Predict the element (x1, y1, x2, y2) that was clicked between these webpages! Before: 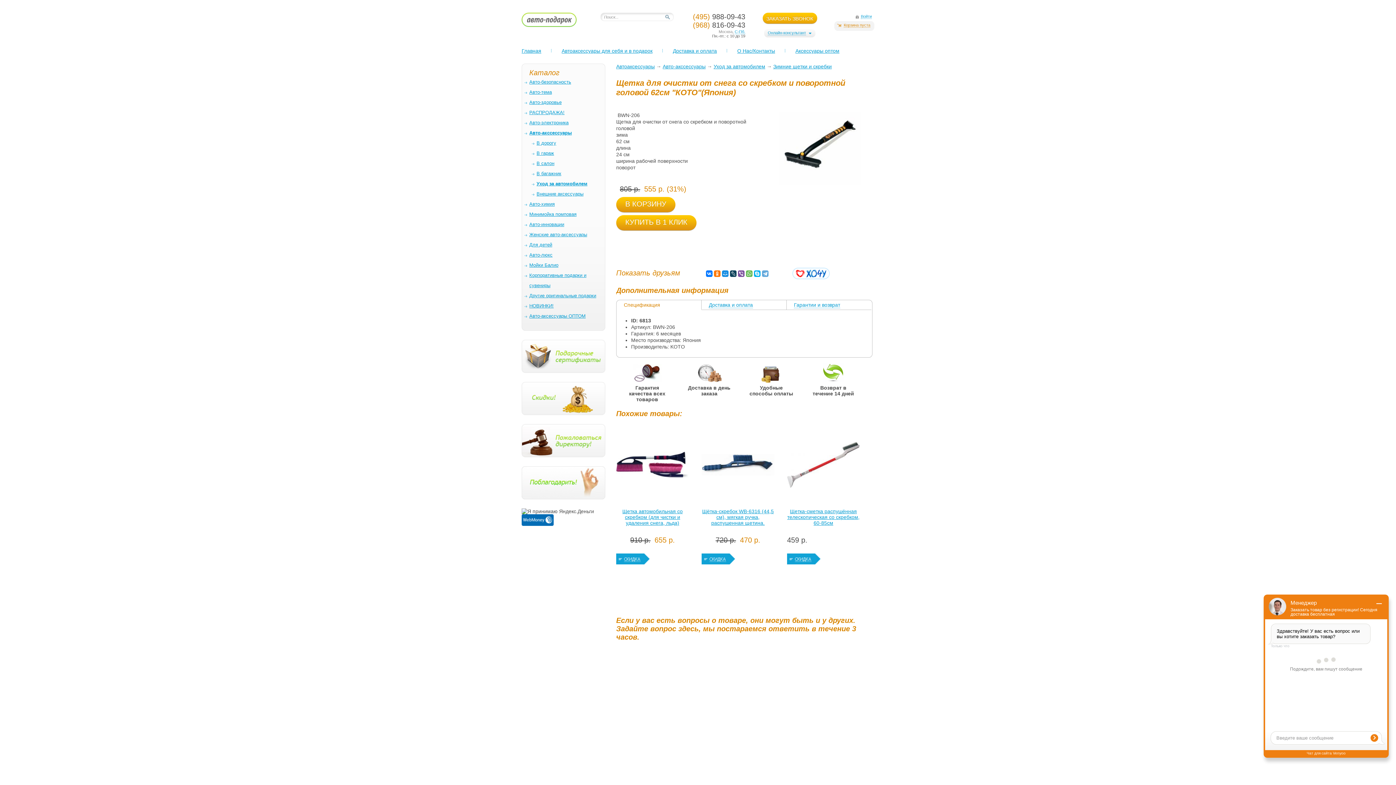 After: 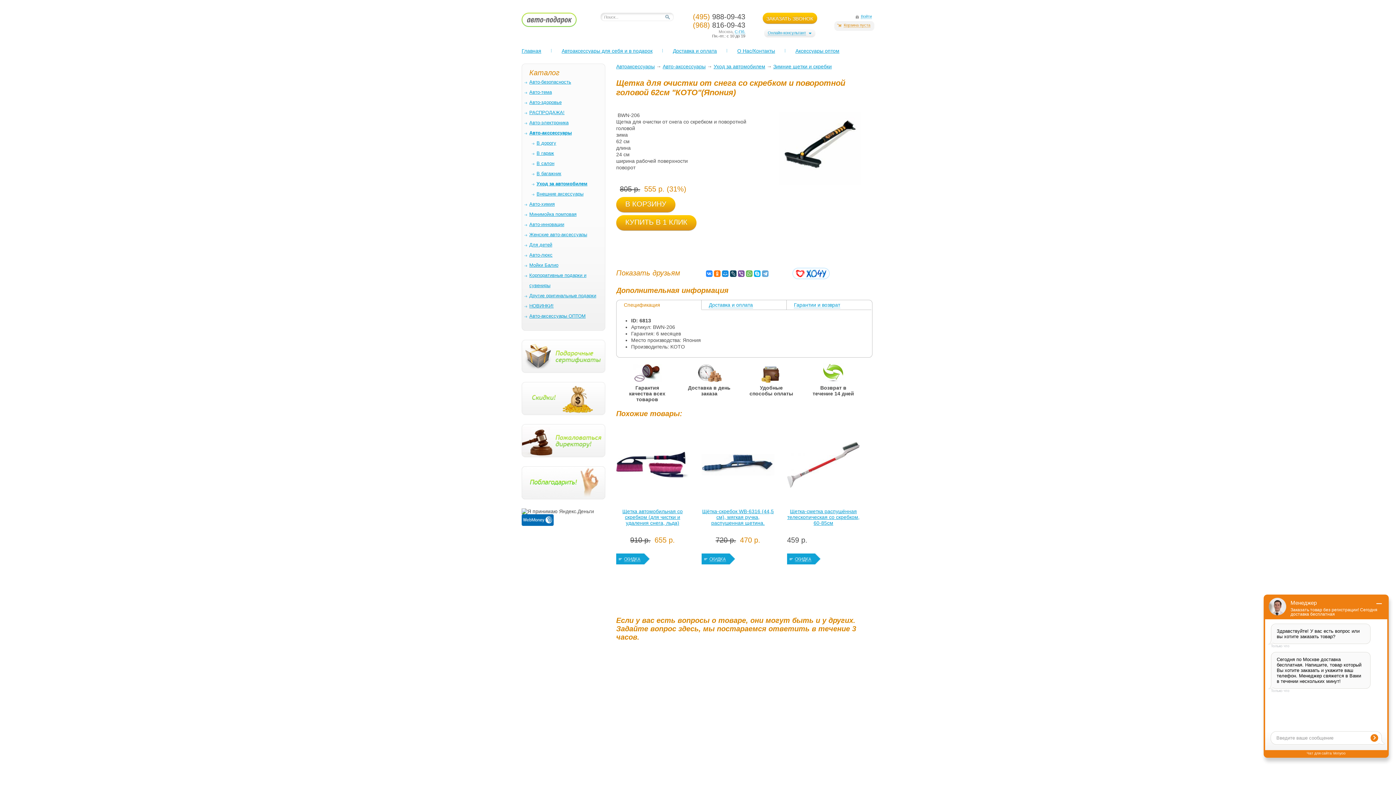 Action: bbox: (706, 270, 712, 276)